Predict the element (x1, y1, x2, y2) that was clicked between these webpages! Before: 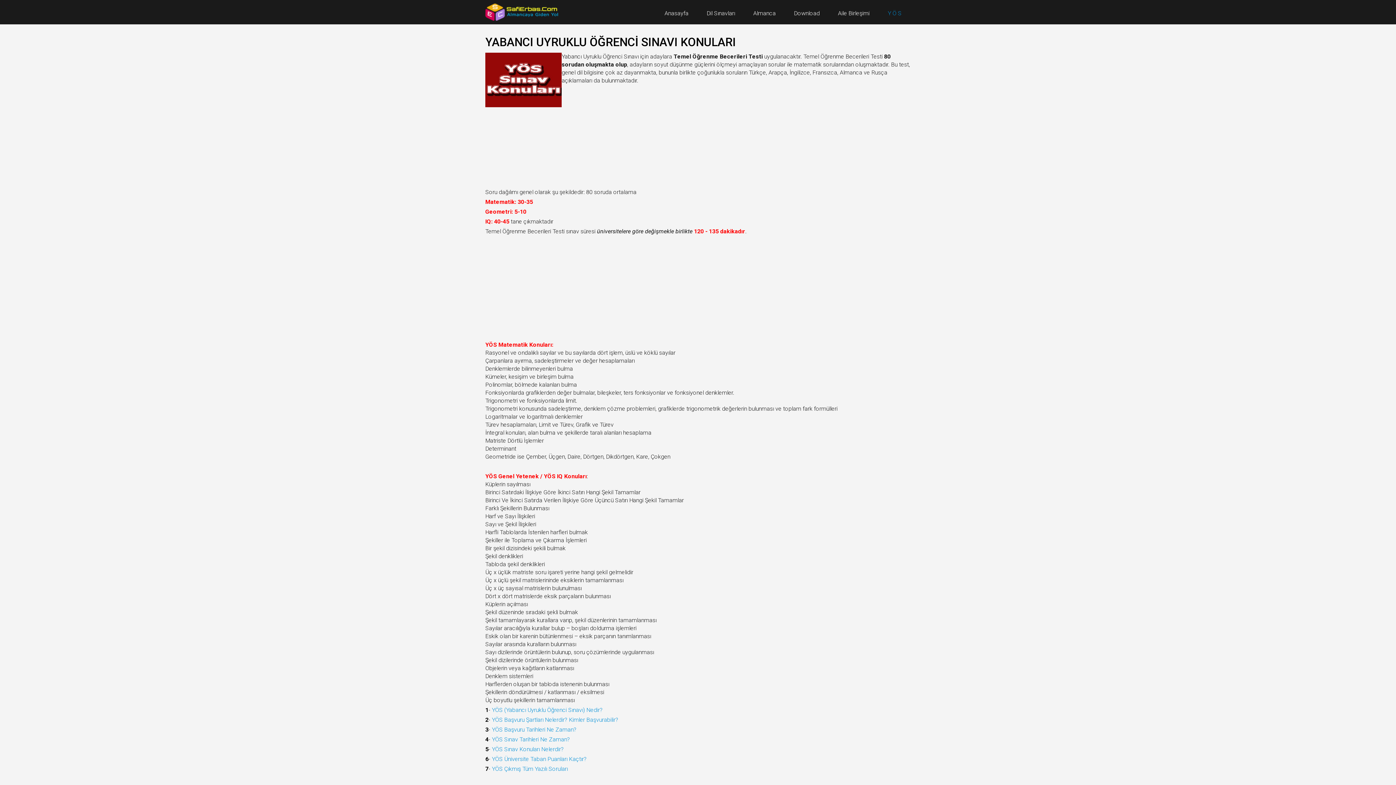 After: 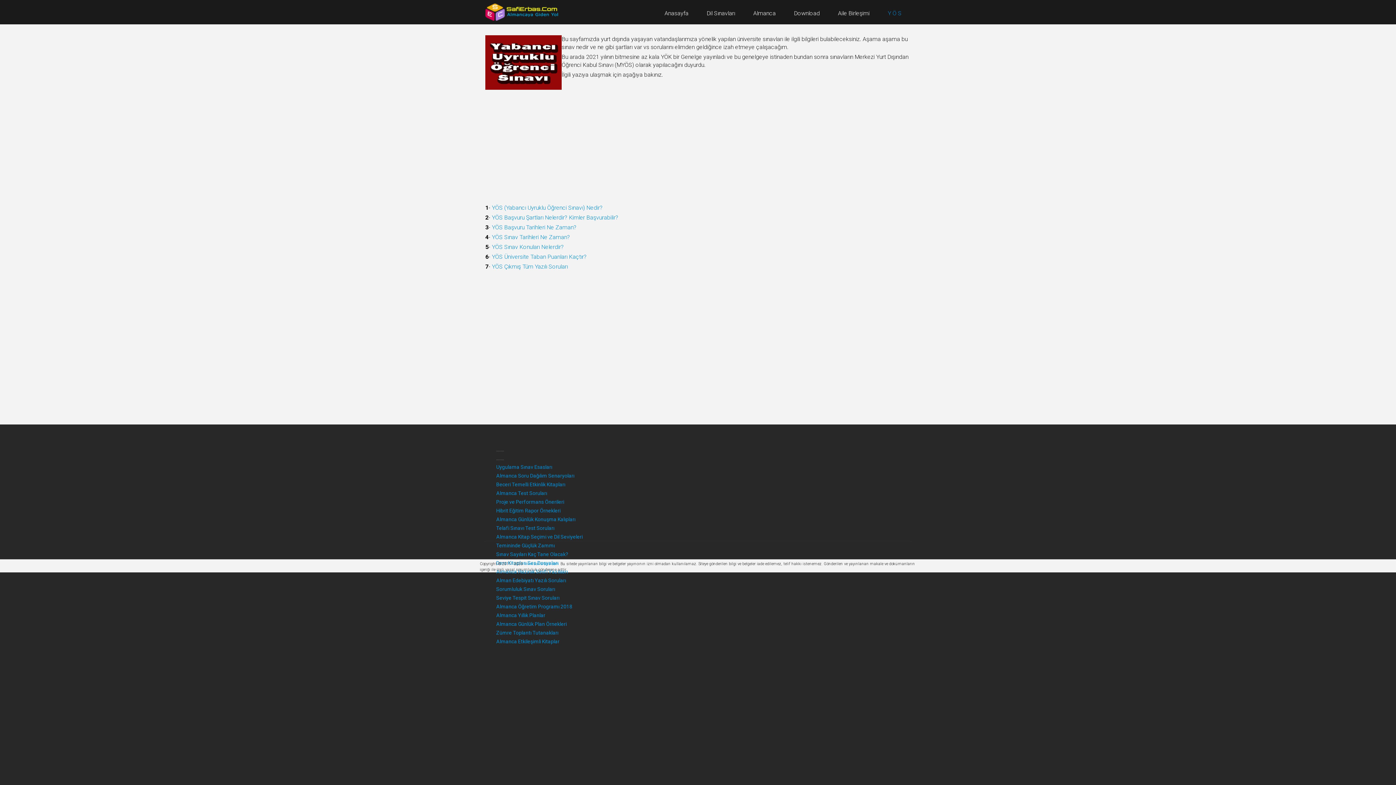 Action: label: Y Ö S bbox: (878, 9, 910, 17)